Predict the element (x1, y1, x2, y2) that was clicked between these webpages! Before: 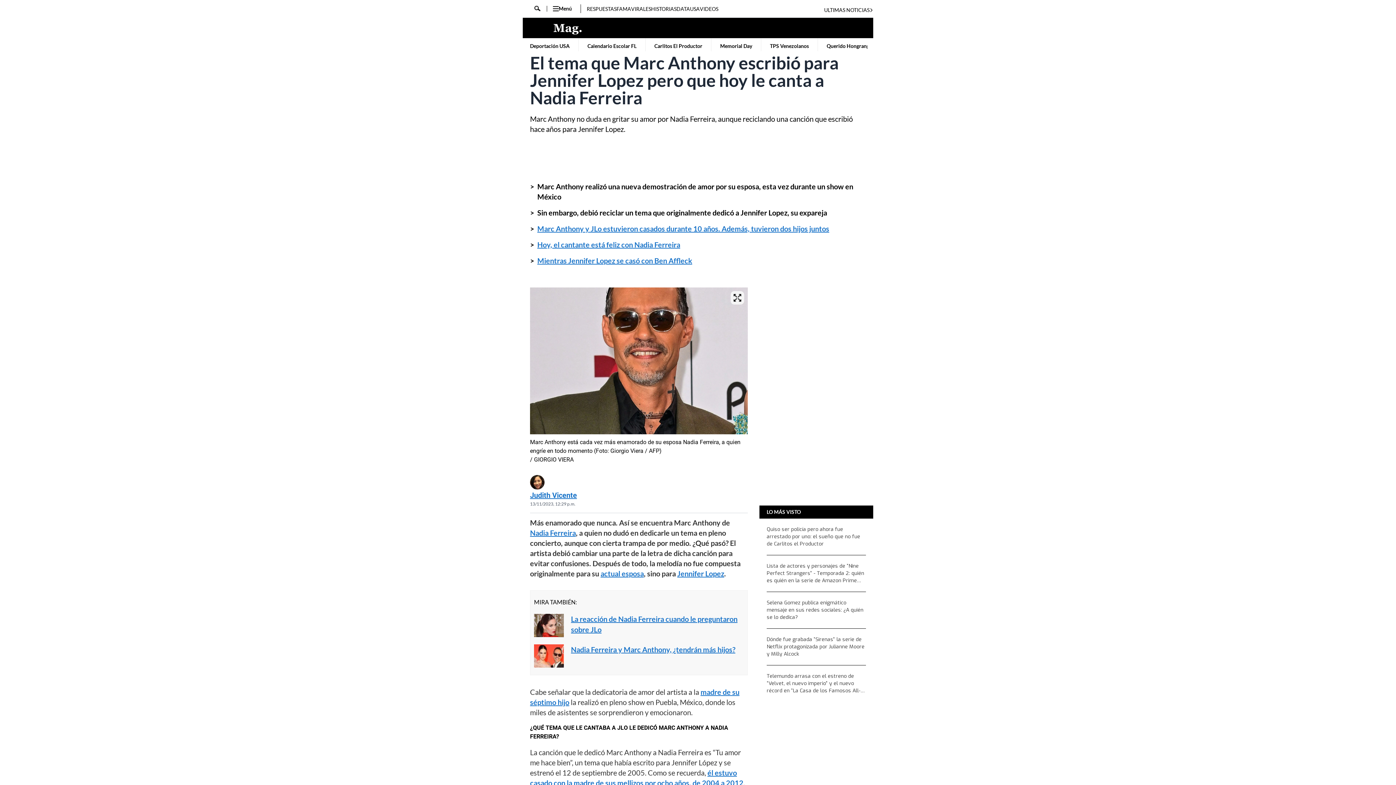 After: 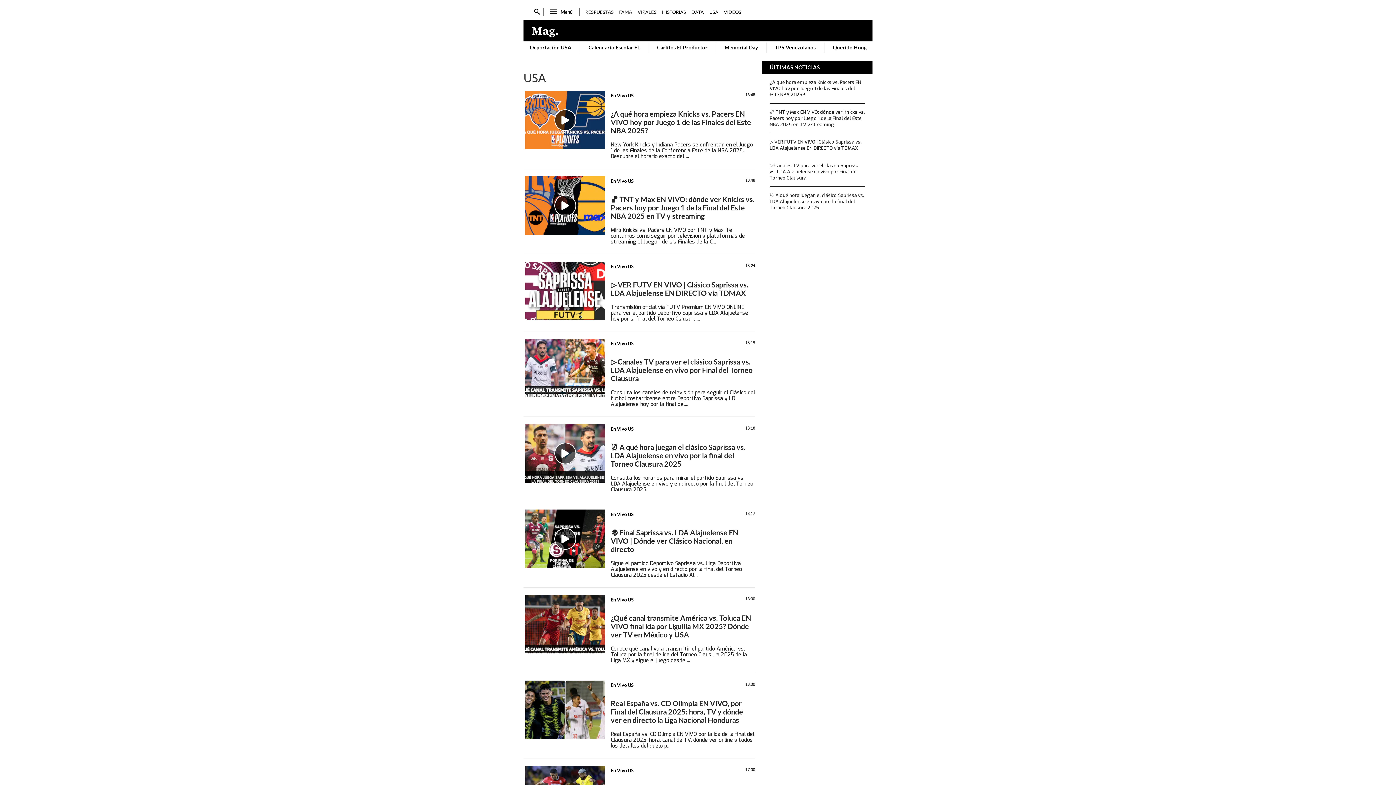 Action: label: USA bbox: (690, 5, 700, 12)